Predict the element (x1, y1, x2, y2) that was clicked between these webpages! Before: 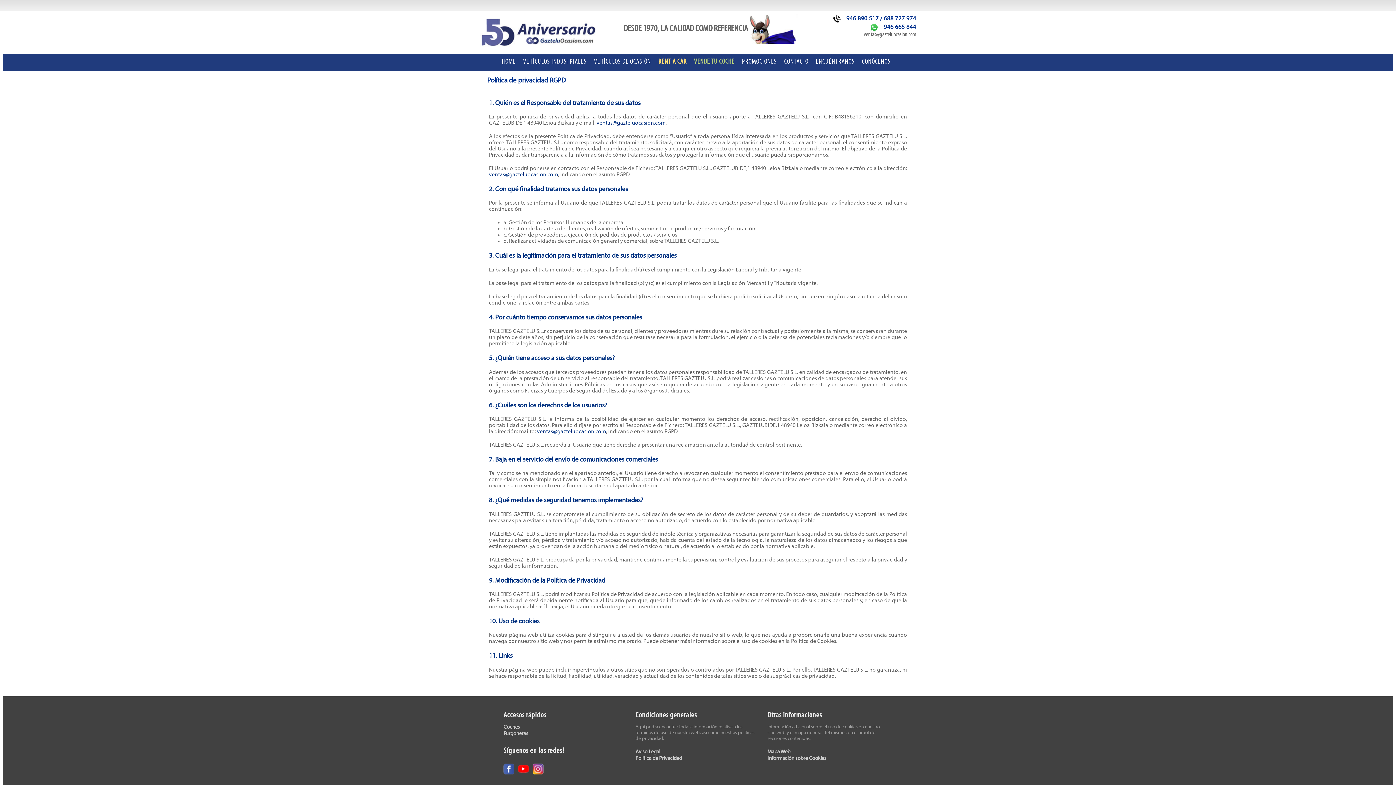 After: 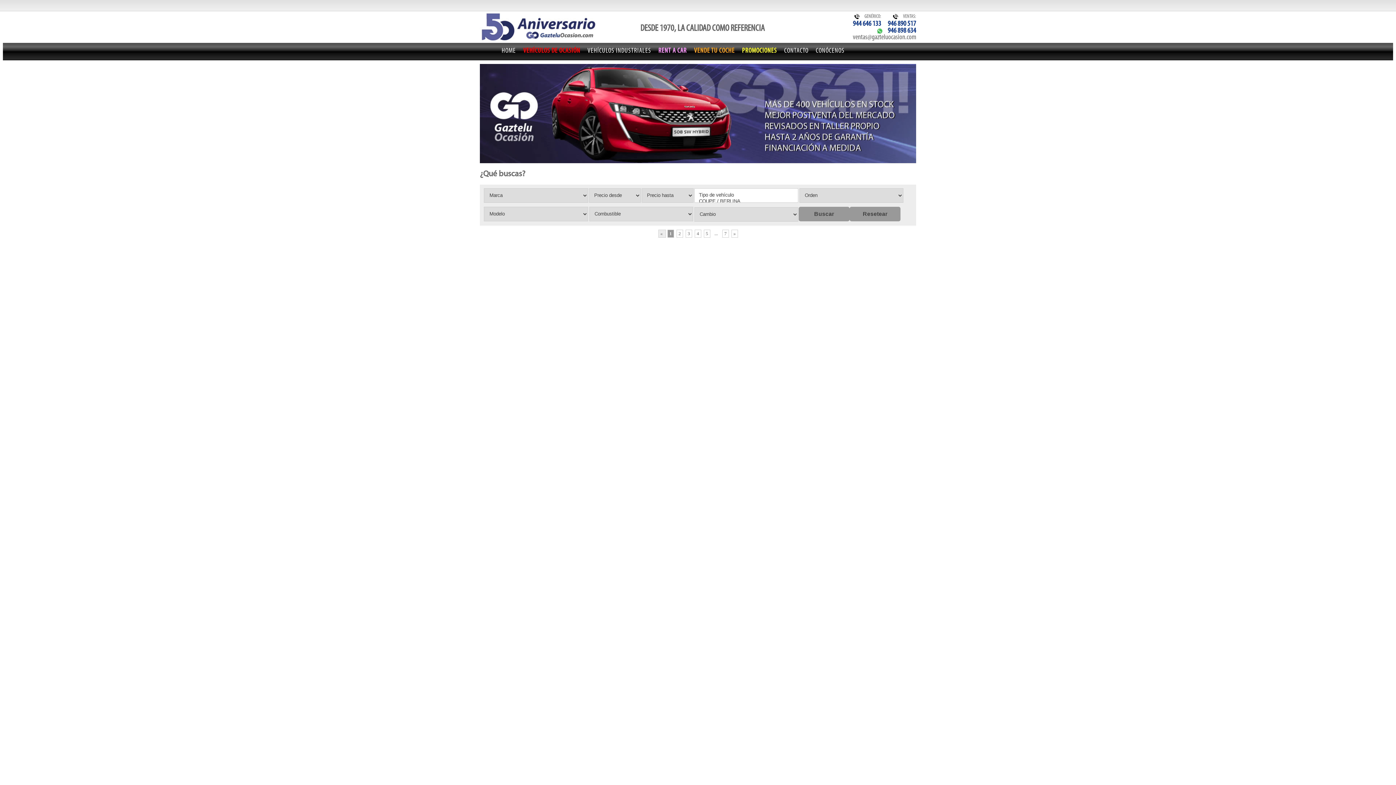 Action: bbox: (503, 724, 520, 730) label: Coches